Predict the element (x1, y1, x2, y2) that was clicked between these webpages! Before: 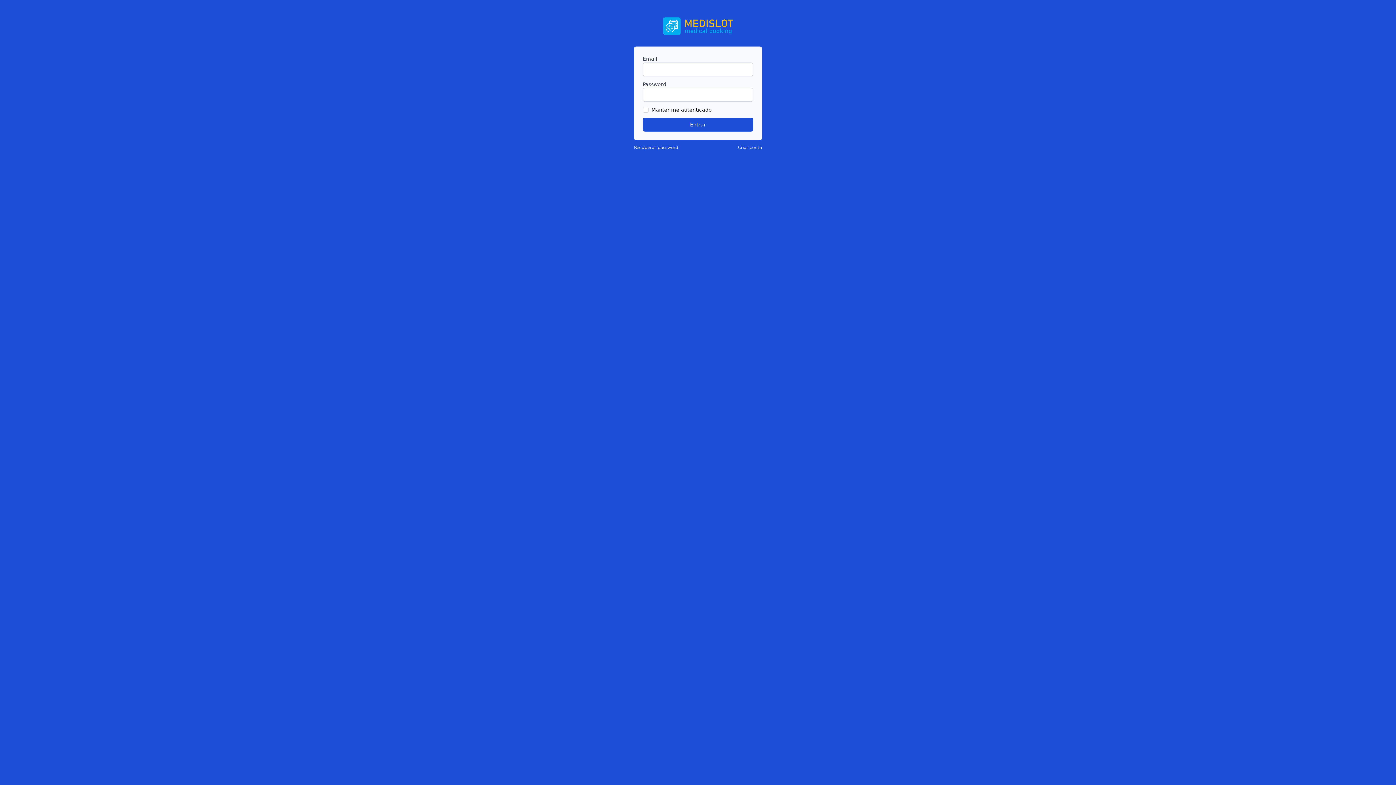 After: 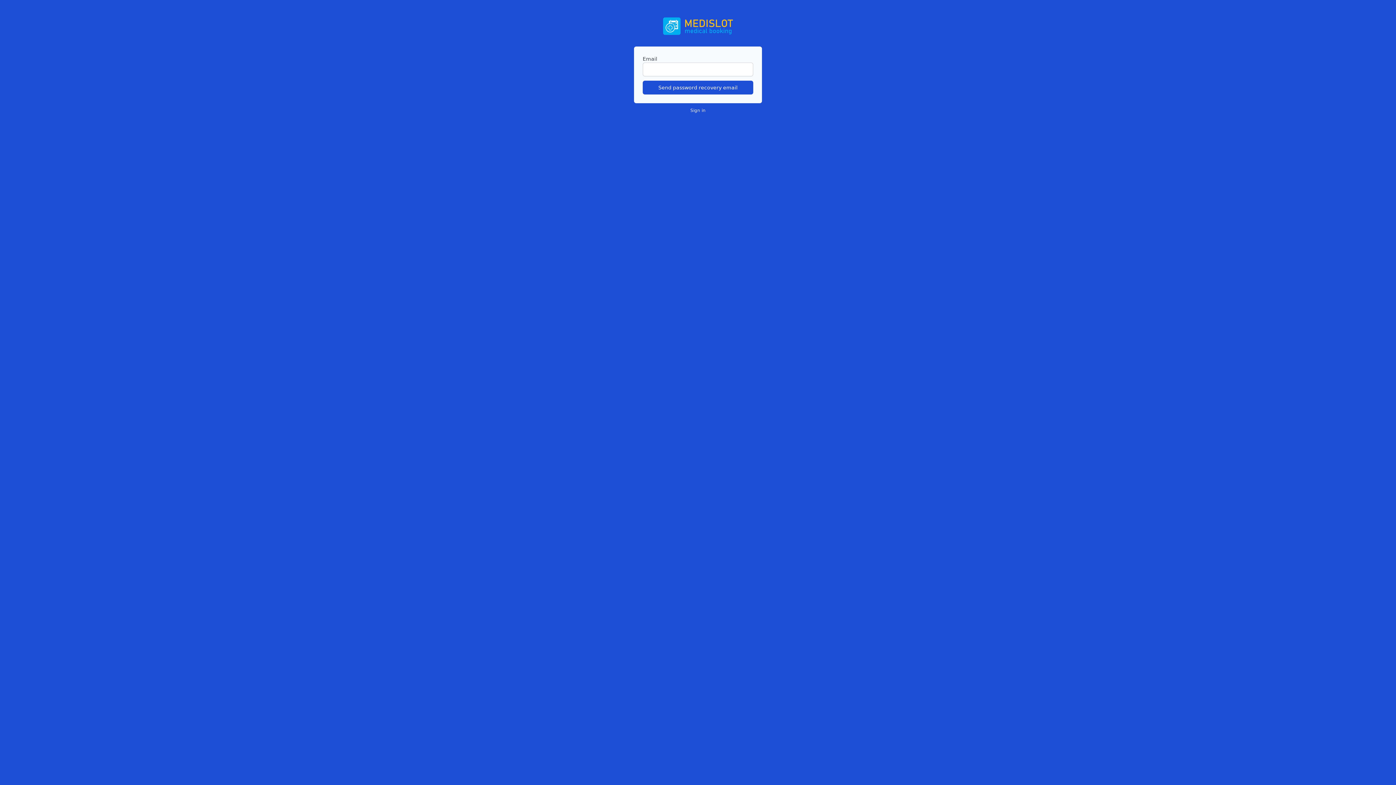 Action: label: Recuperar password bbox: (634, 144, 678, 150)